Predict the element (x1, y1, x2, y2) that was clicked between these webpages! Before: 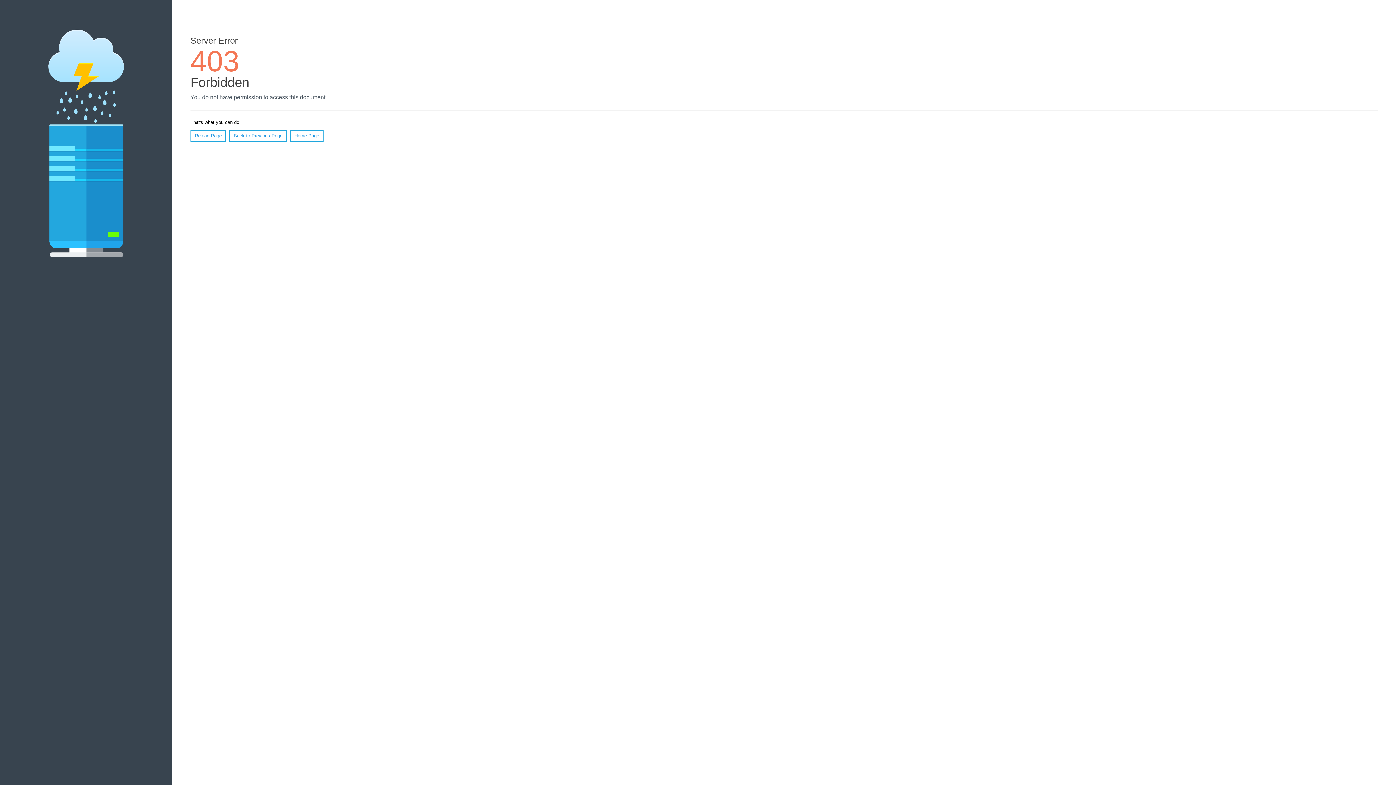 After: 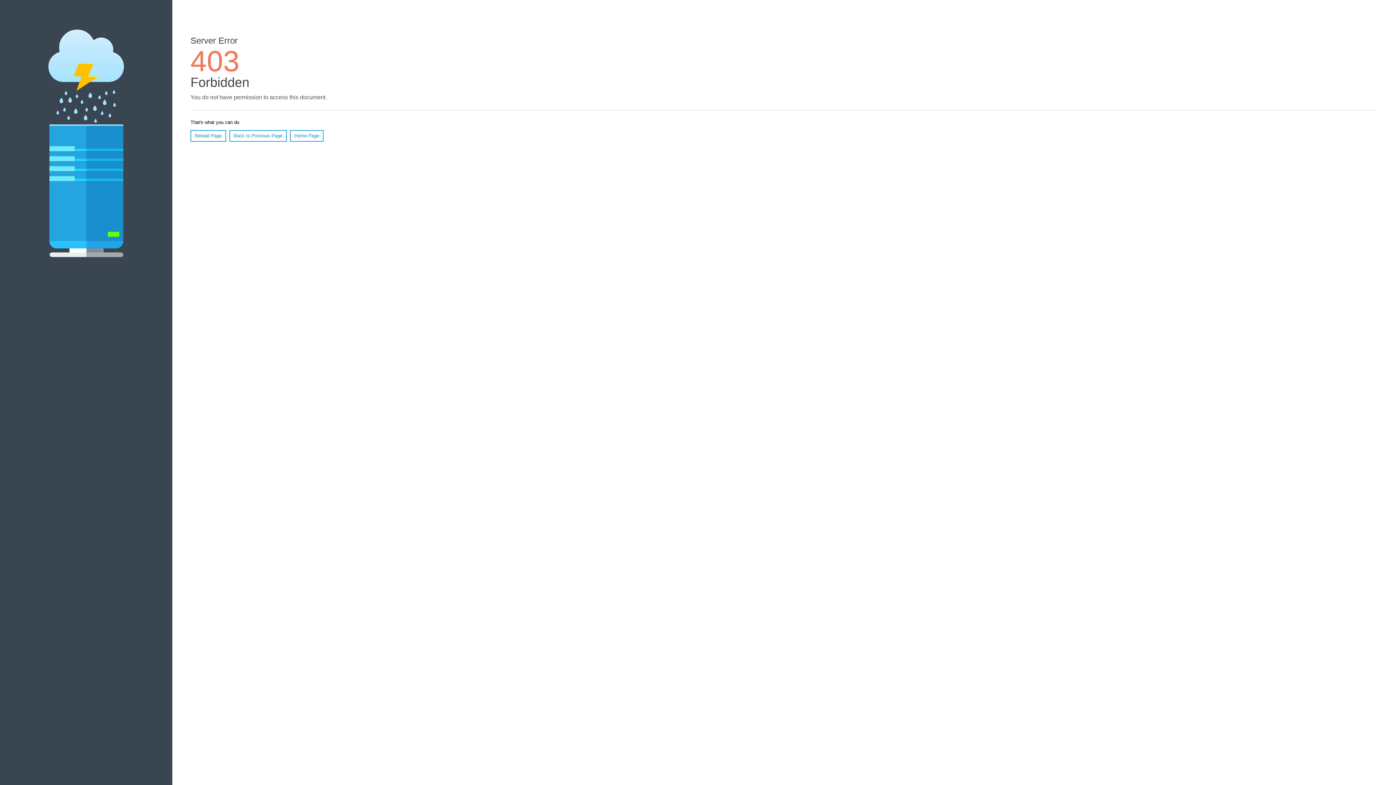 Action: label: Reload Page bbox: (190, 130, 226, 141)